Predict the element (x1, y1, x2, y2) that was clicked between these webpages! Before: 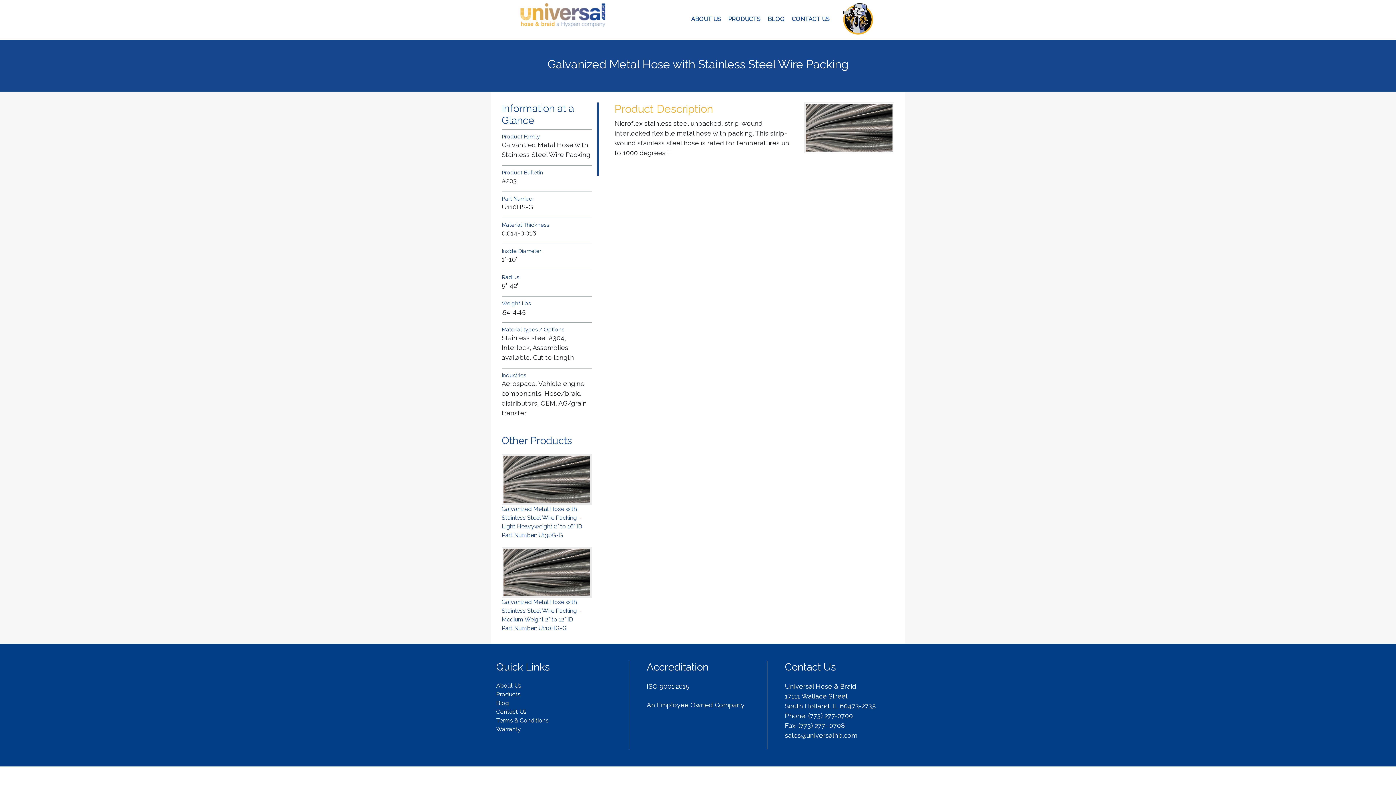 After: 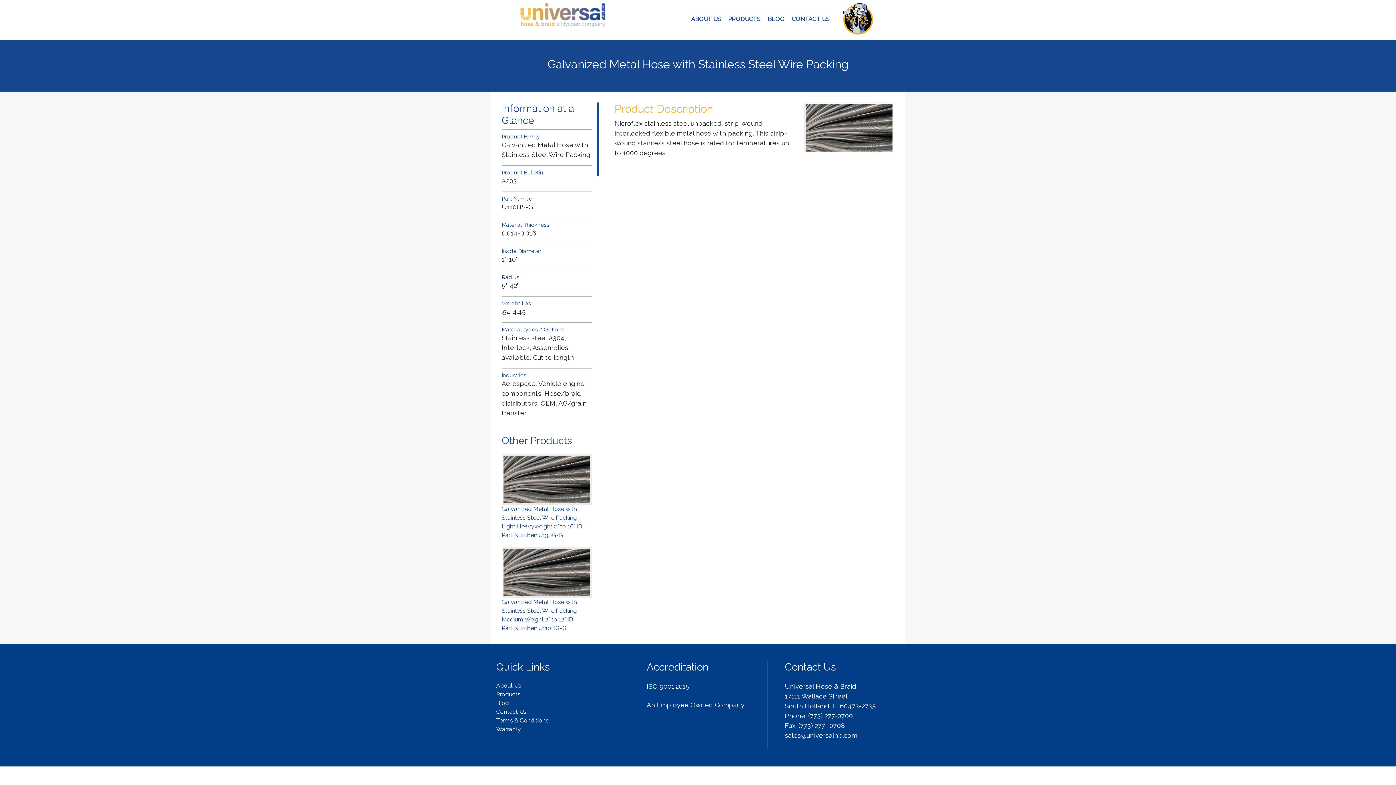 Action: label: Terms & Conditions bbox: (496, 717, 548, 724)